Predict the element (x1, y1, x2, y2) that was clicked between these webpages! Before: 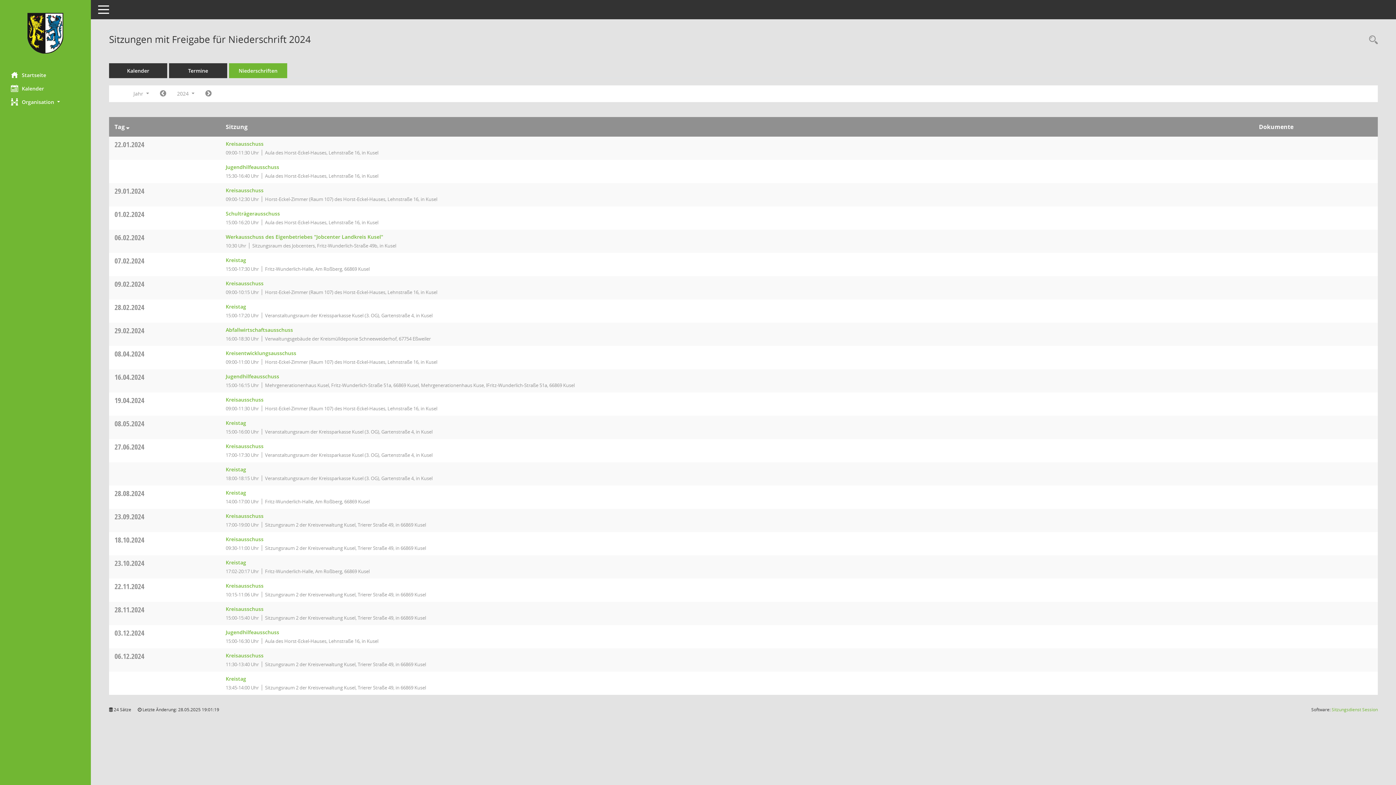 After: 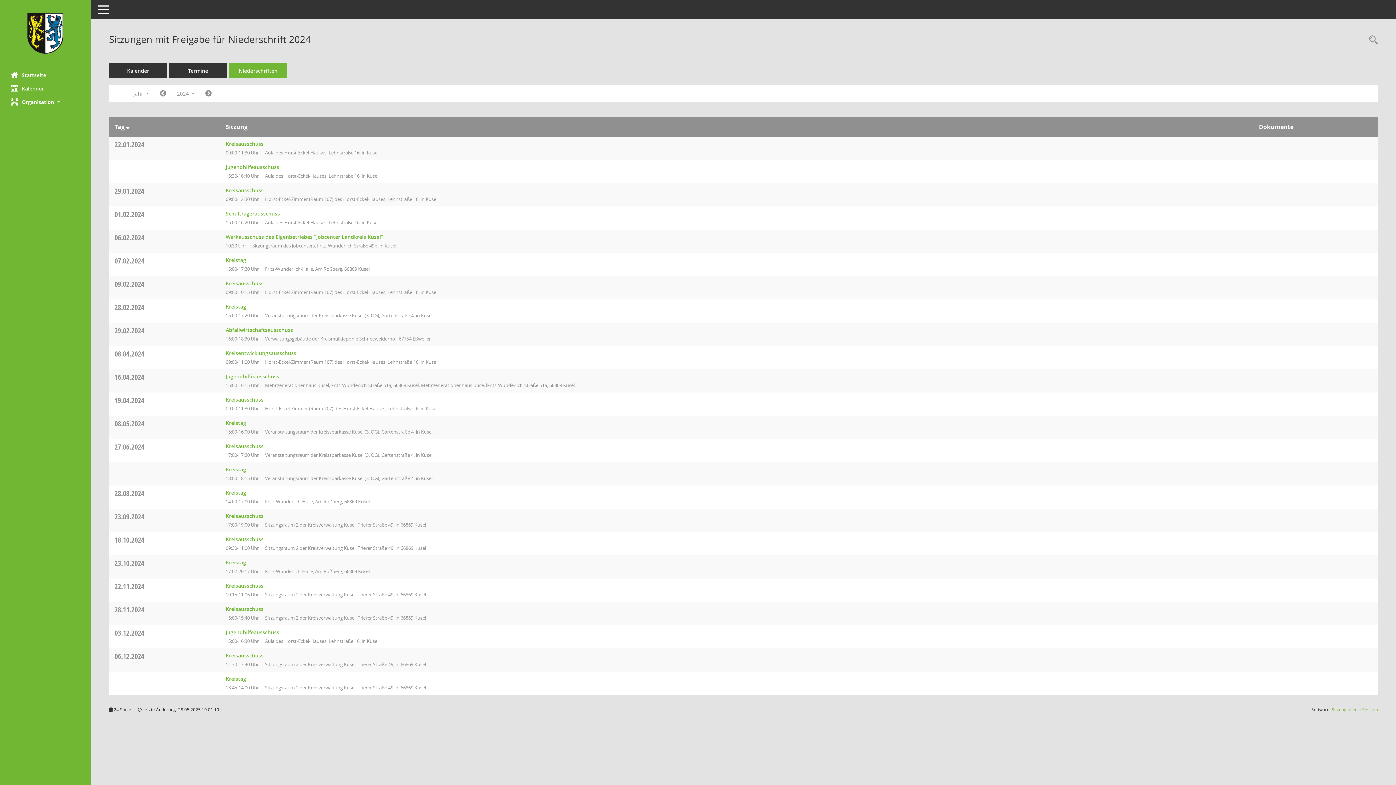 Action: label: 06.02.2024 bbox: (114, 232, 144, 242)